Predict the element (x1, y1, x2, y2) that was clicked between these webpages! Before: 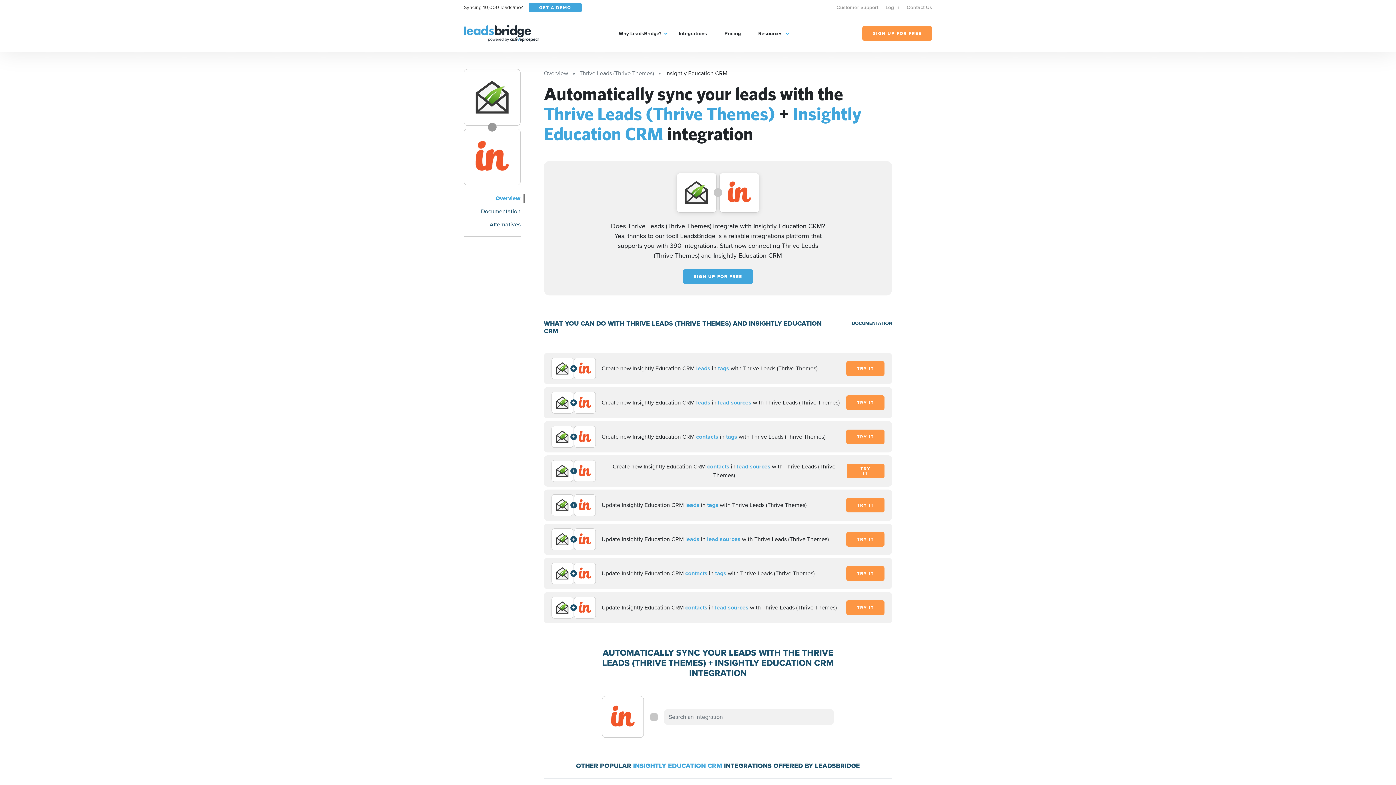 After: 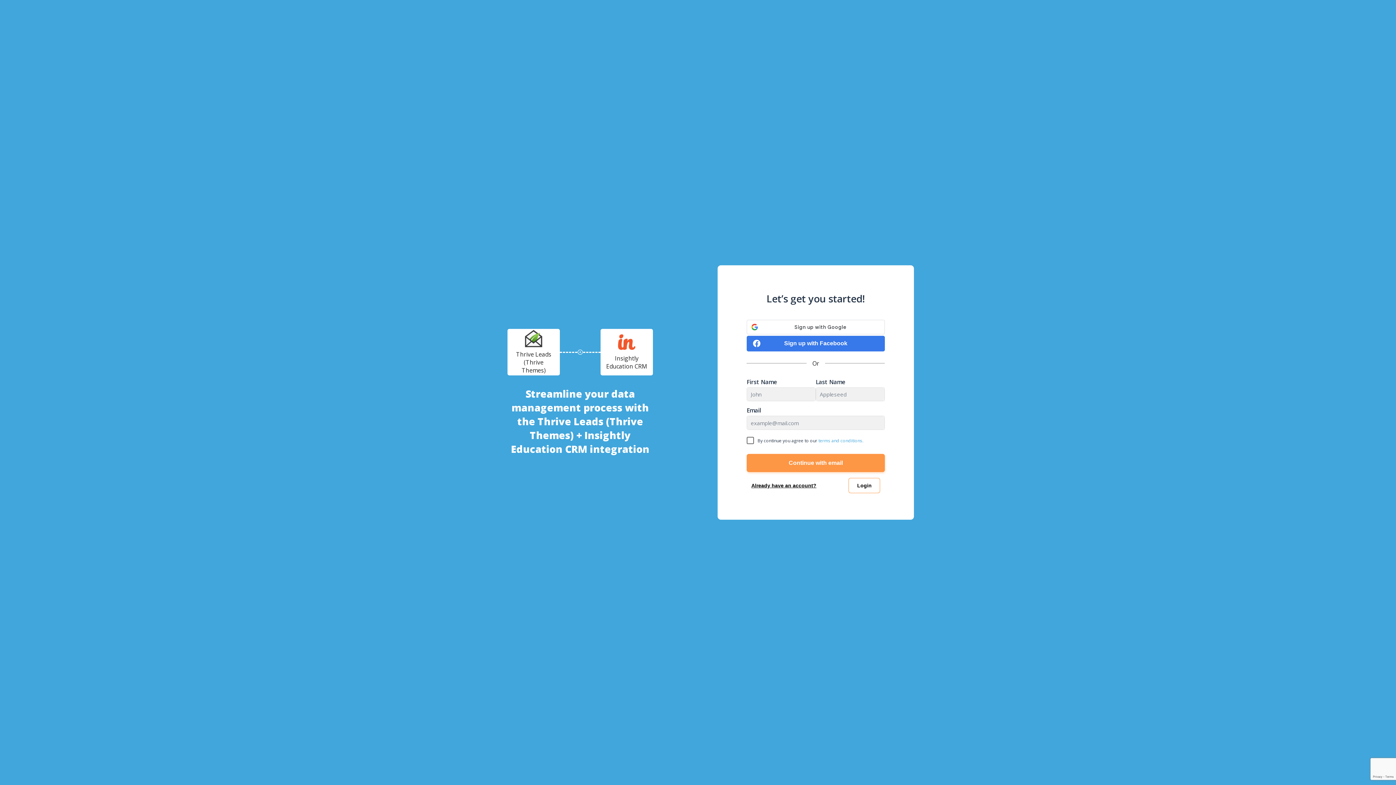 Action: bbox: (846, 498, 884, 512) label: TRY IT